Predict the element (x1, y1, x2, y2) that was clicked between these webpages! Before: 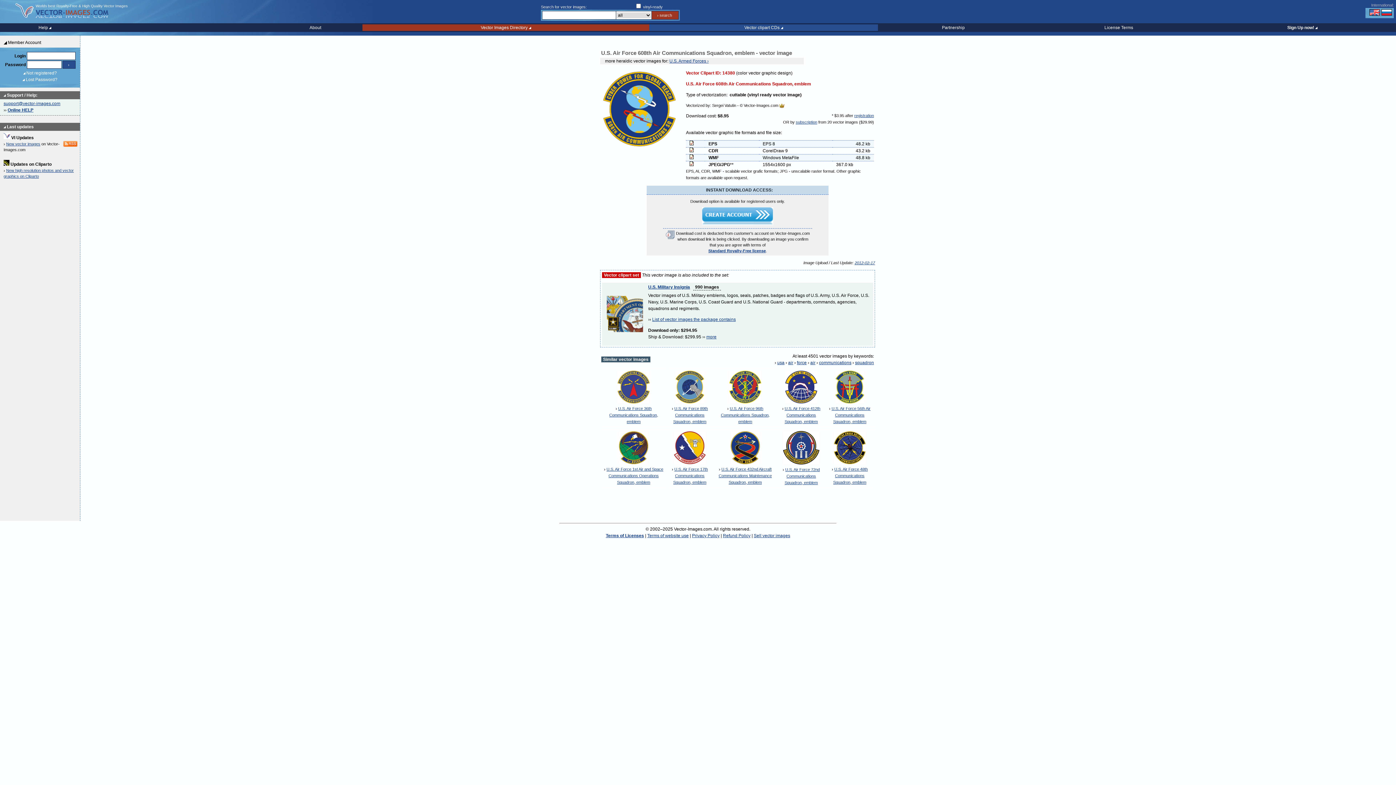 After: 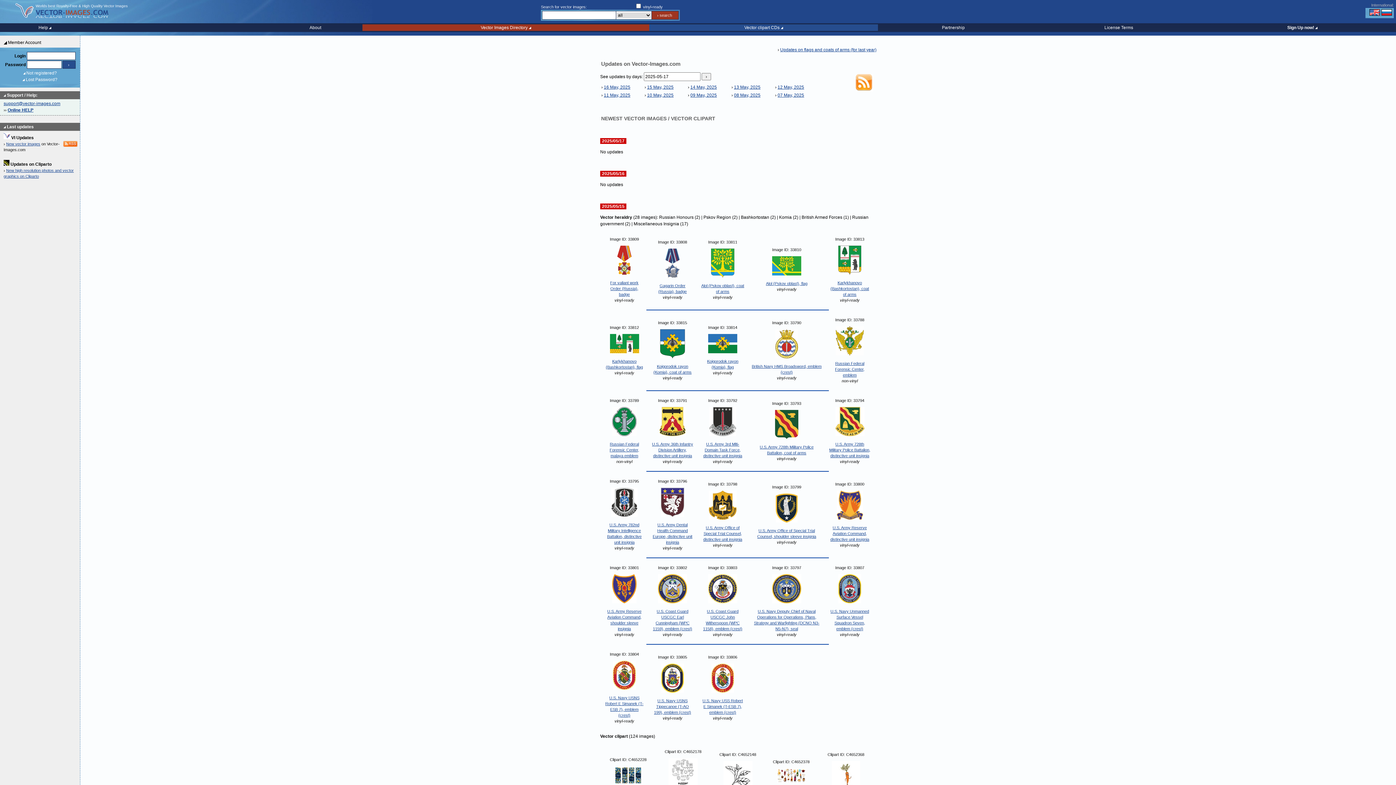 Action: bbox: (6, 141, 40, 146) label: New vector images